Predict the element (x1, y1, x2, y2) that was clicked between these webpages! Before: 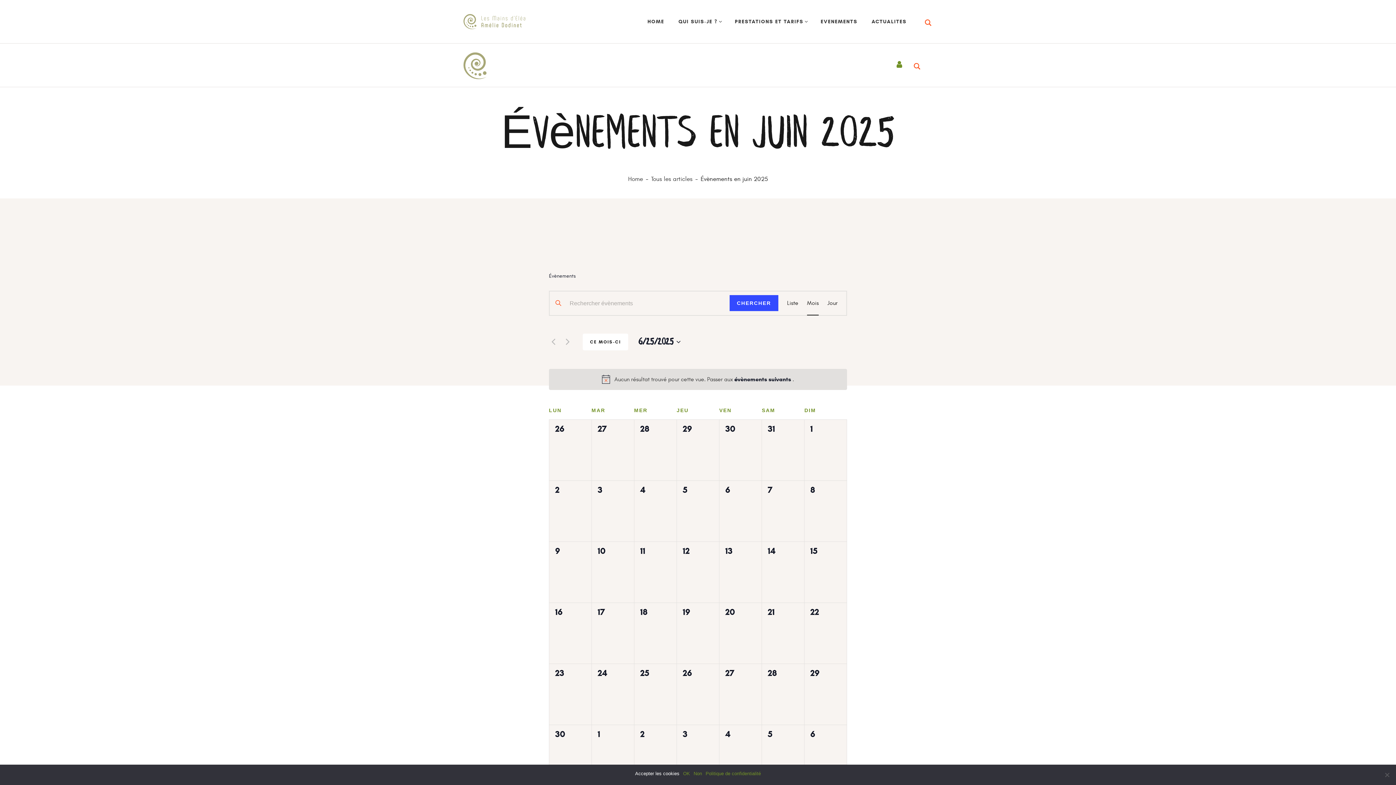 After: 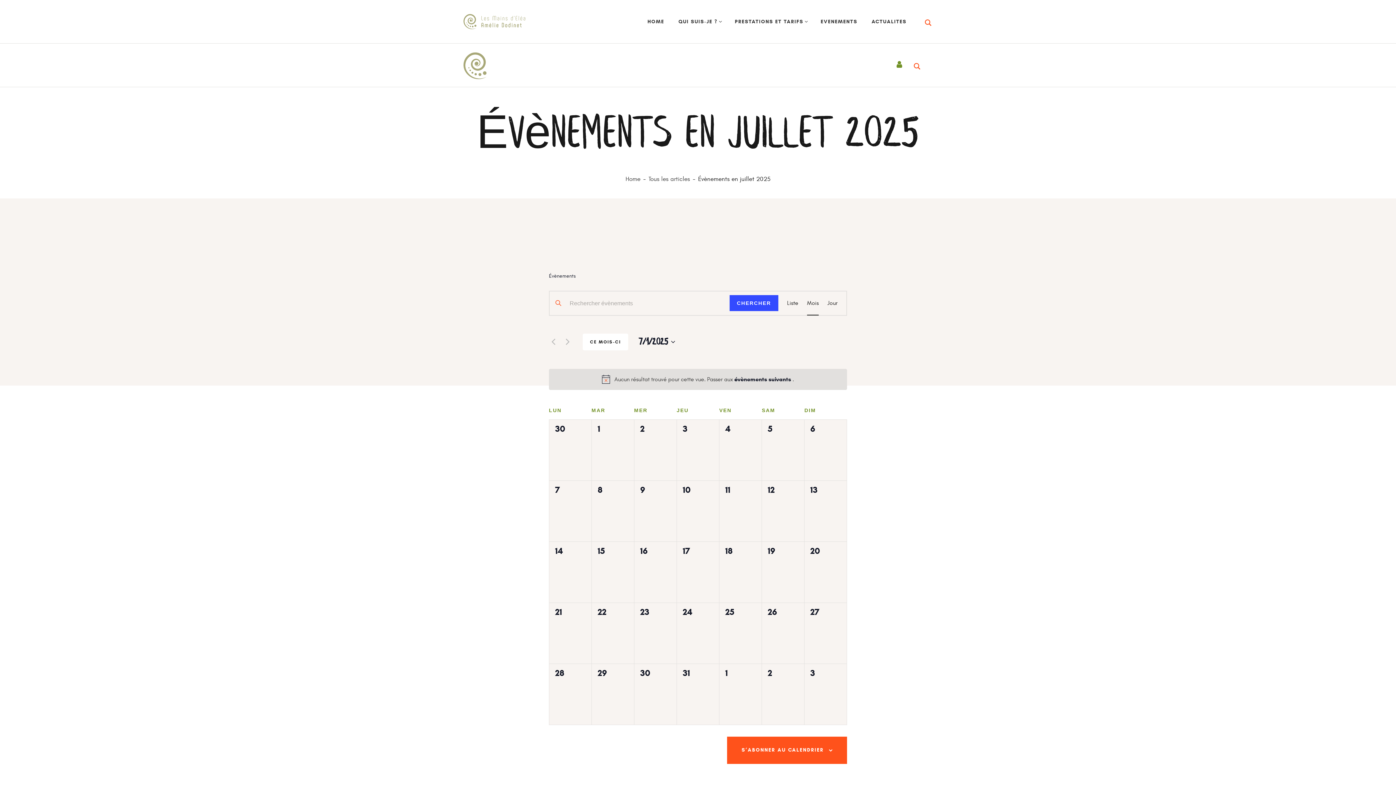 Action: bbox: (683, 770, 690, 777) label: OK